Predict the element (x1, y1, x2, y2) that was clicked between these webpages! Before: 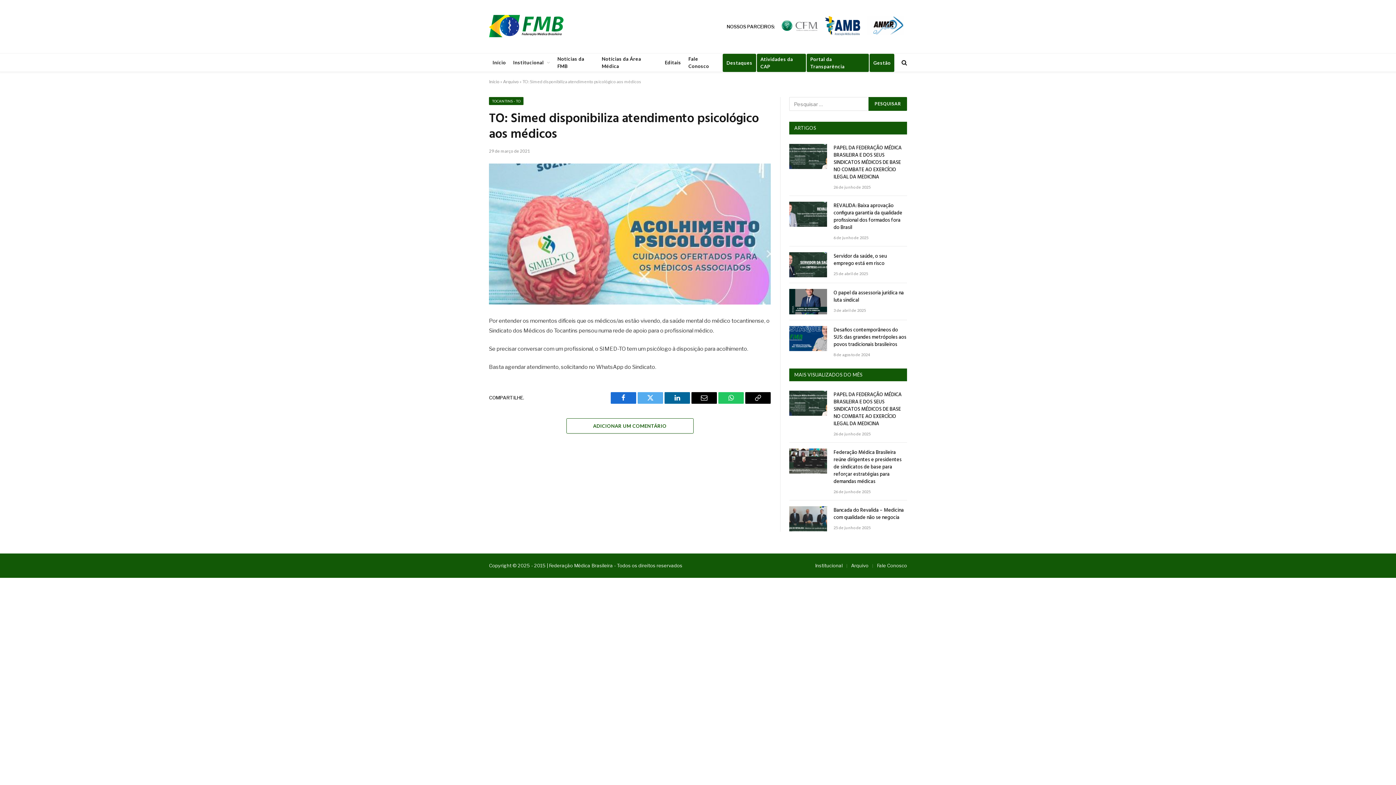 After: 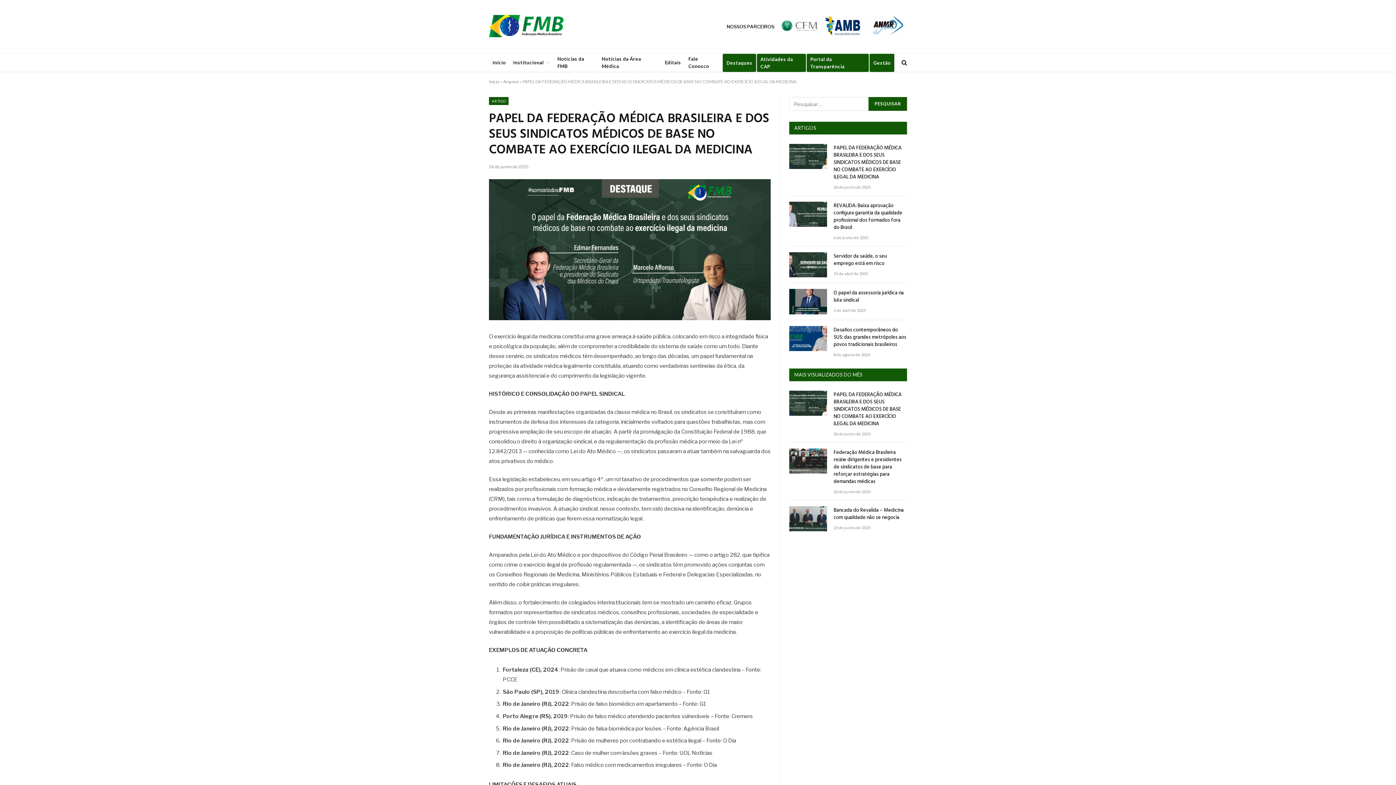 Action: bbox: (789, 144, 827, 169)